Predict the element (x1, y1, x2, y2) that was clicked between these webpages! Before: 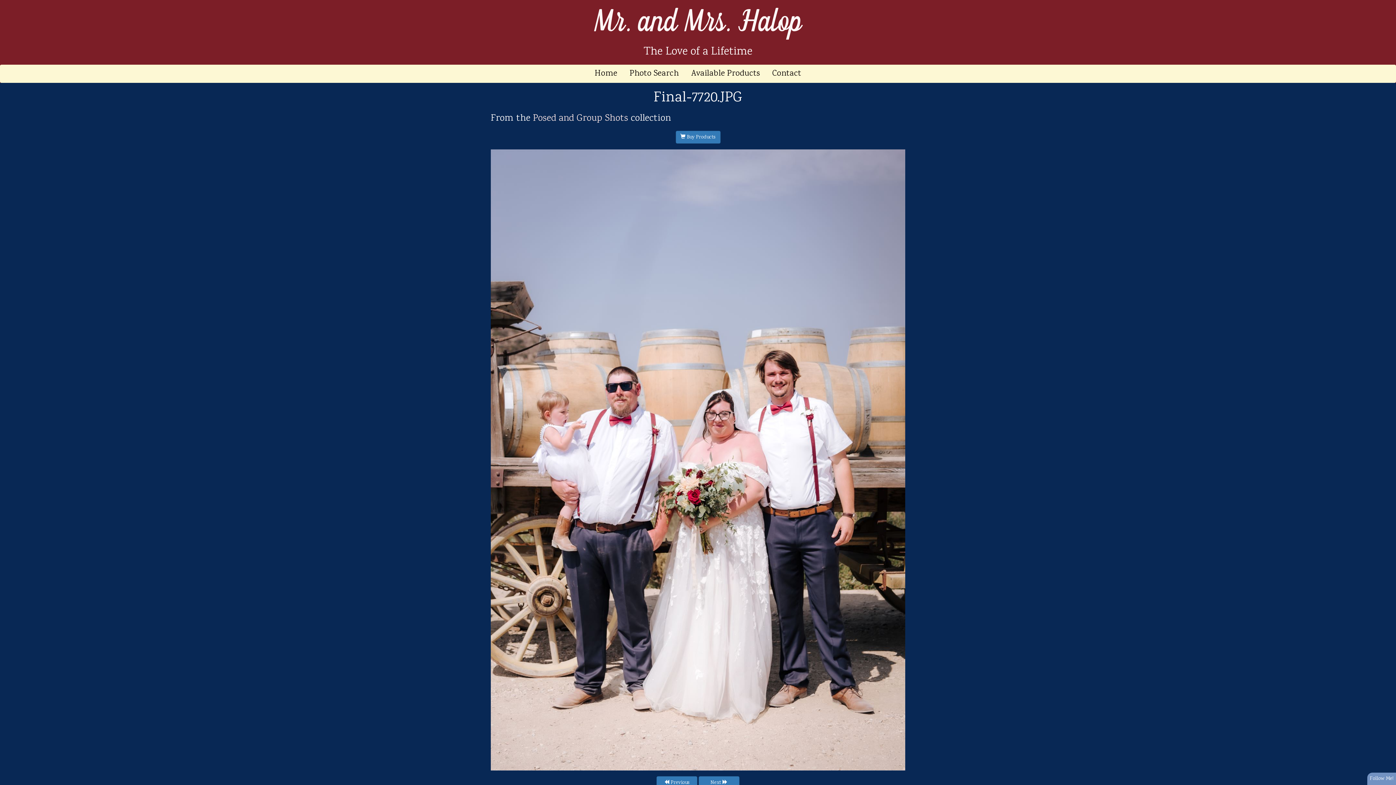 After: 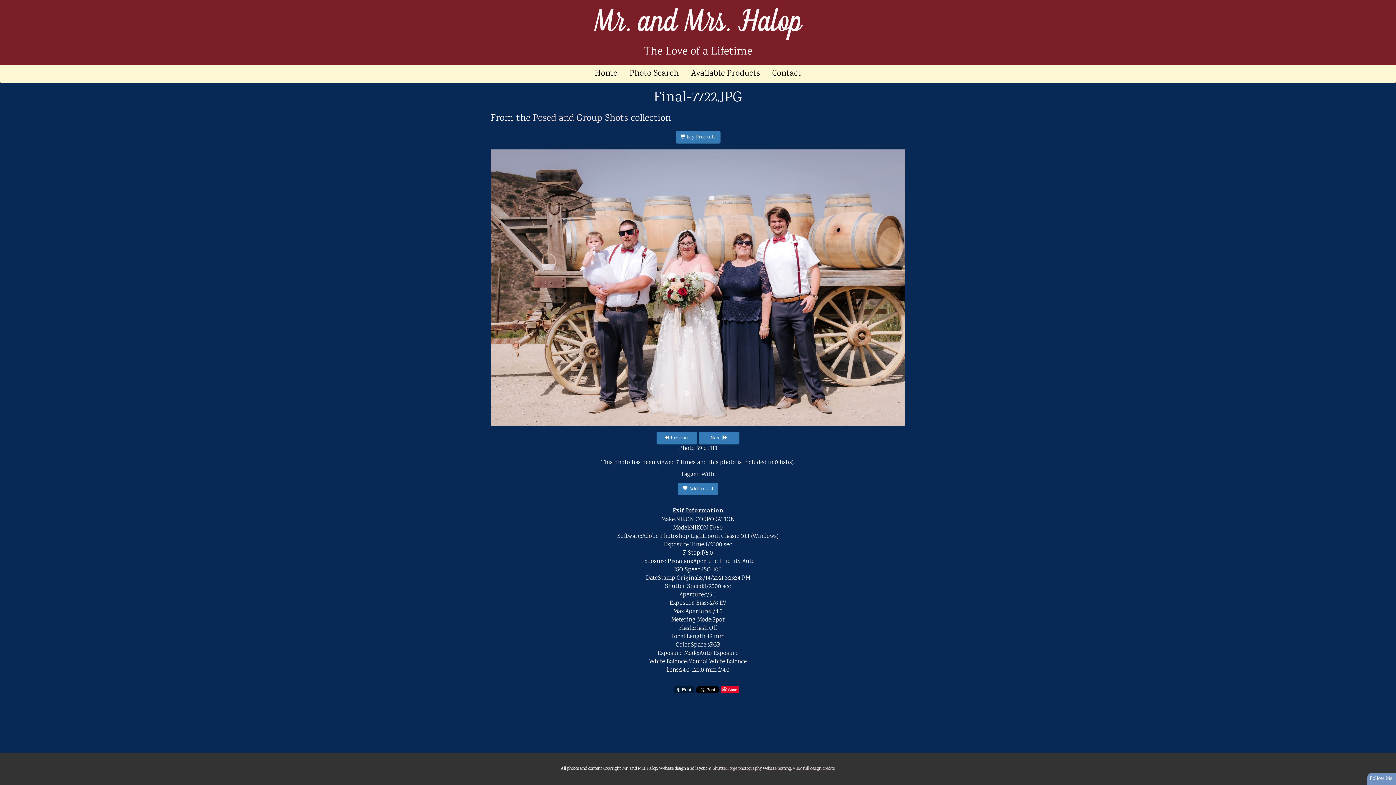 Action: bbox: (698, 776, 739, 789) label: Next 